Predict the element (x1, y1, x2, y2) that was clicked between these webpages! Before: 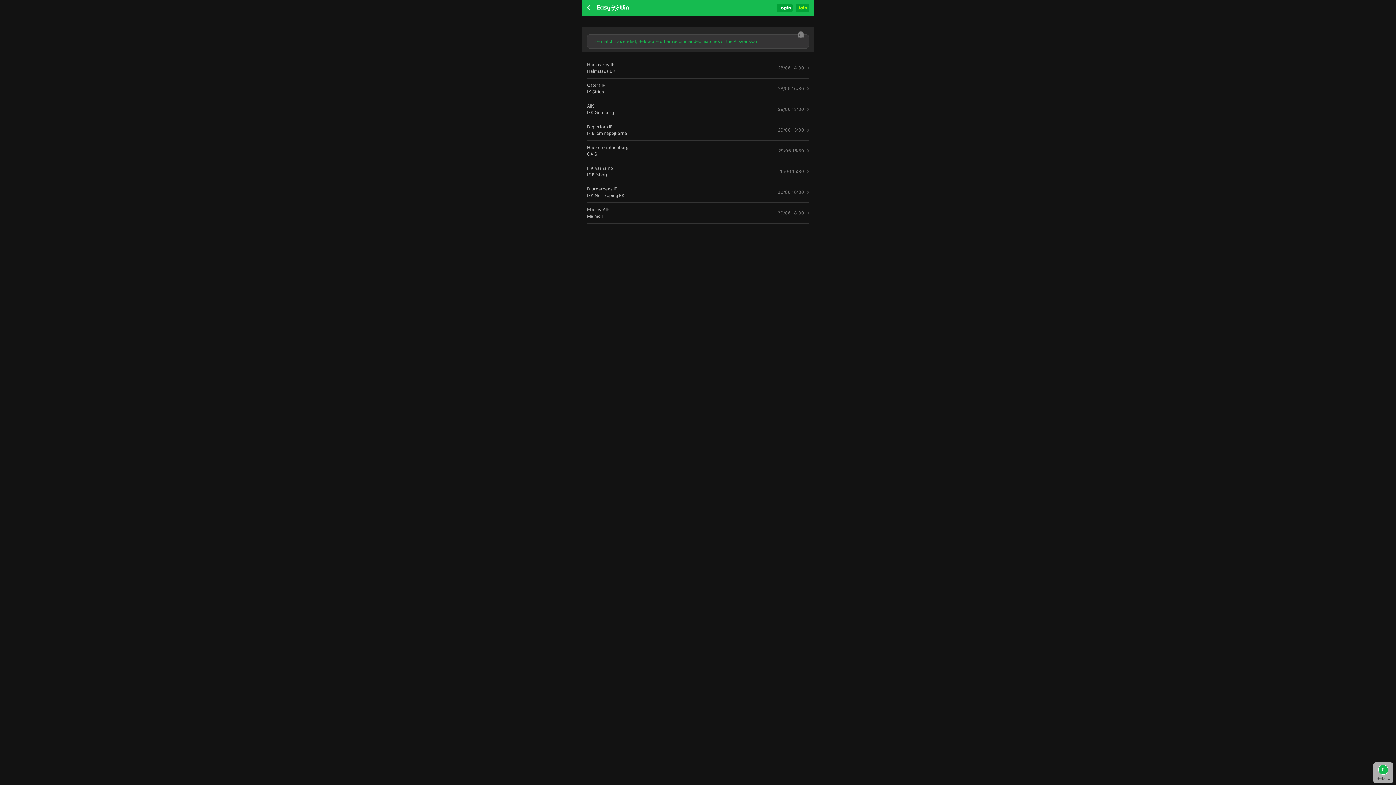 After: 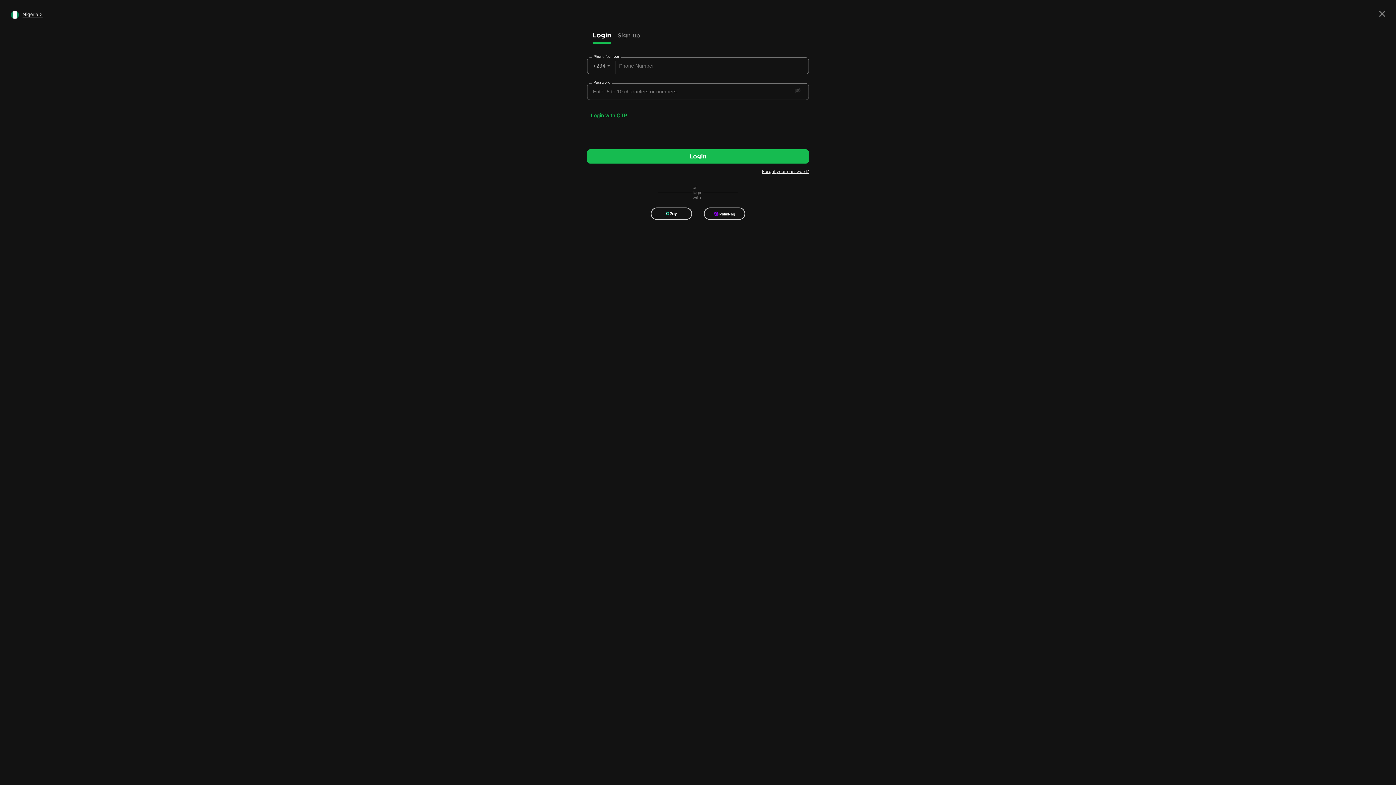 Action: label: Login bbox: (776, 3, 792, 12)